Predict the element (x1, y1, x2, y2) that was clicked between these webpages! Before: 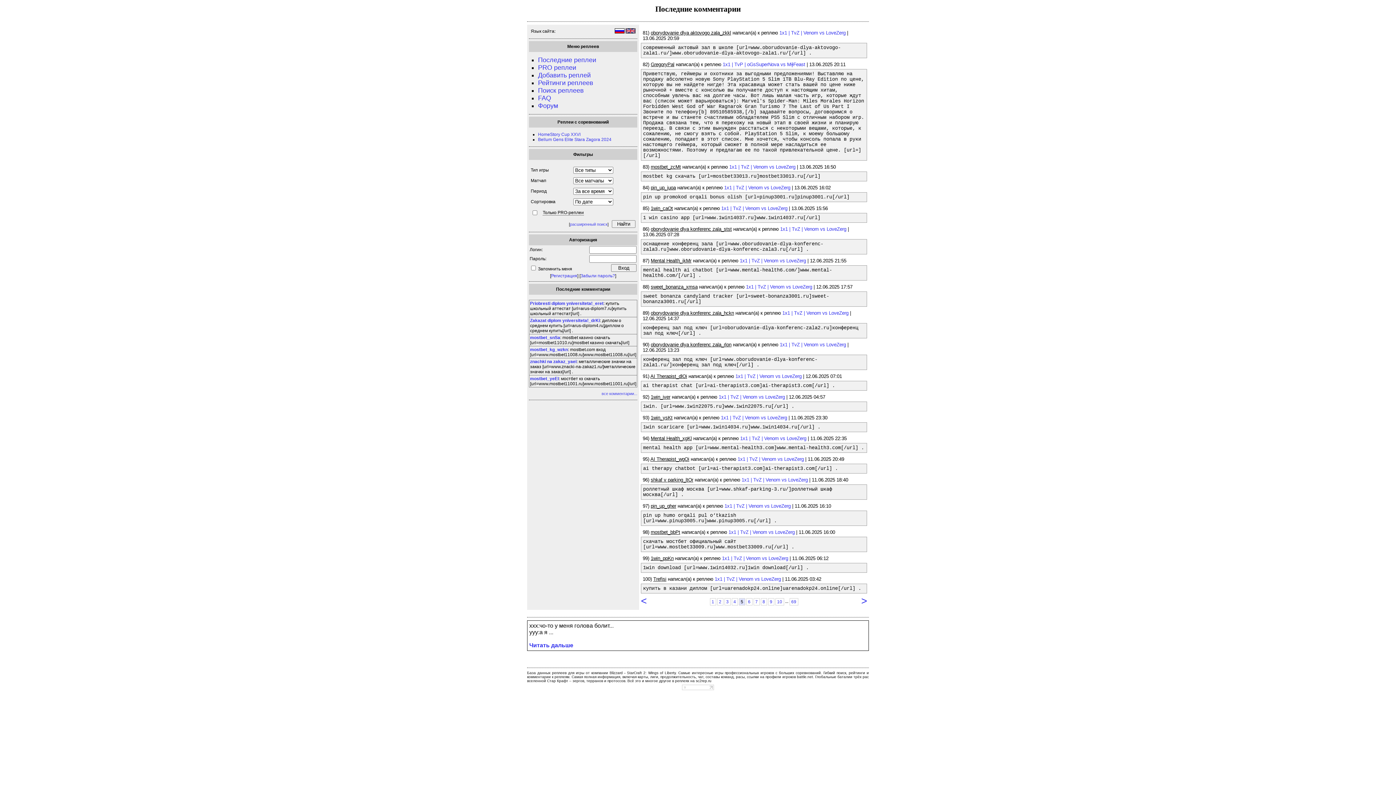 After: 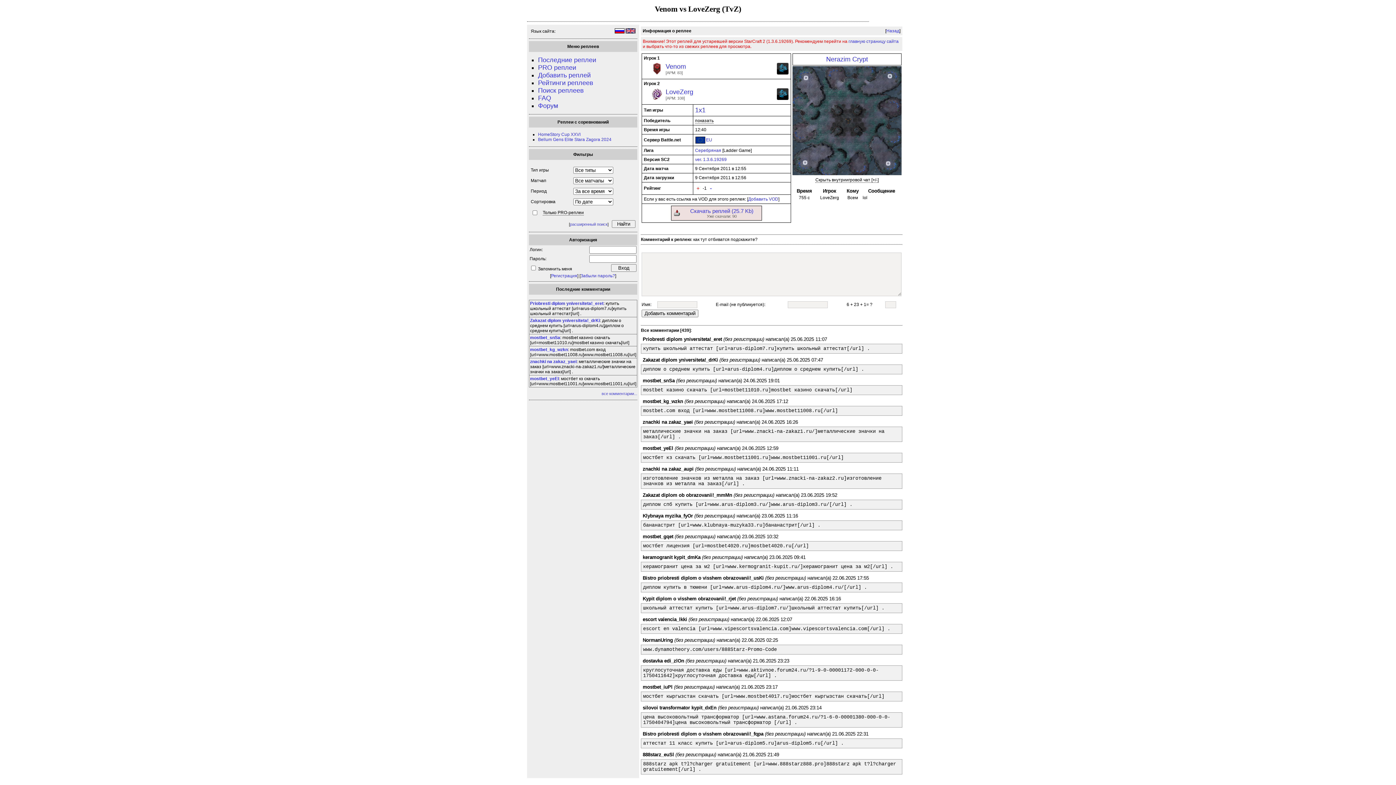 Action: label: 1x1 | TvZ | Venom vs LoveZerg bbox: (782, 310, 848, 316)